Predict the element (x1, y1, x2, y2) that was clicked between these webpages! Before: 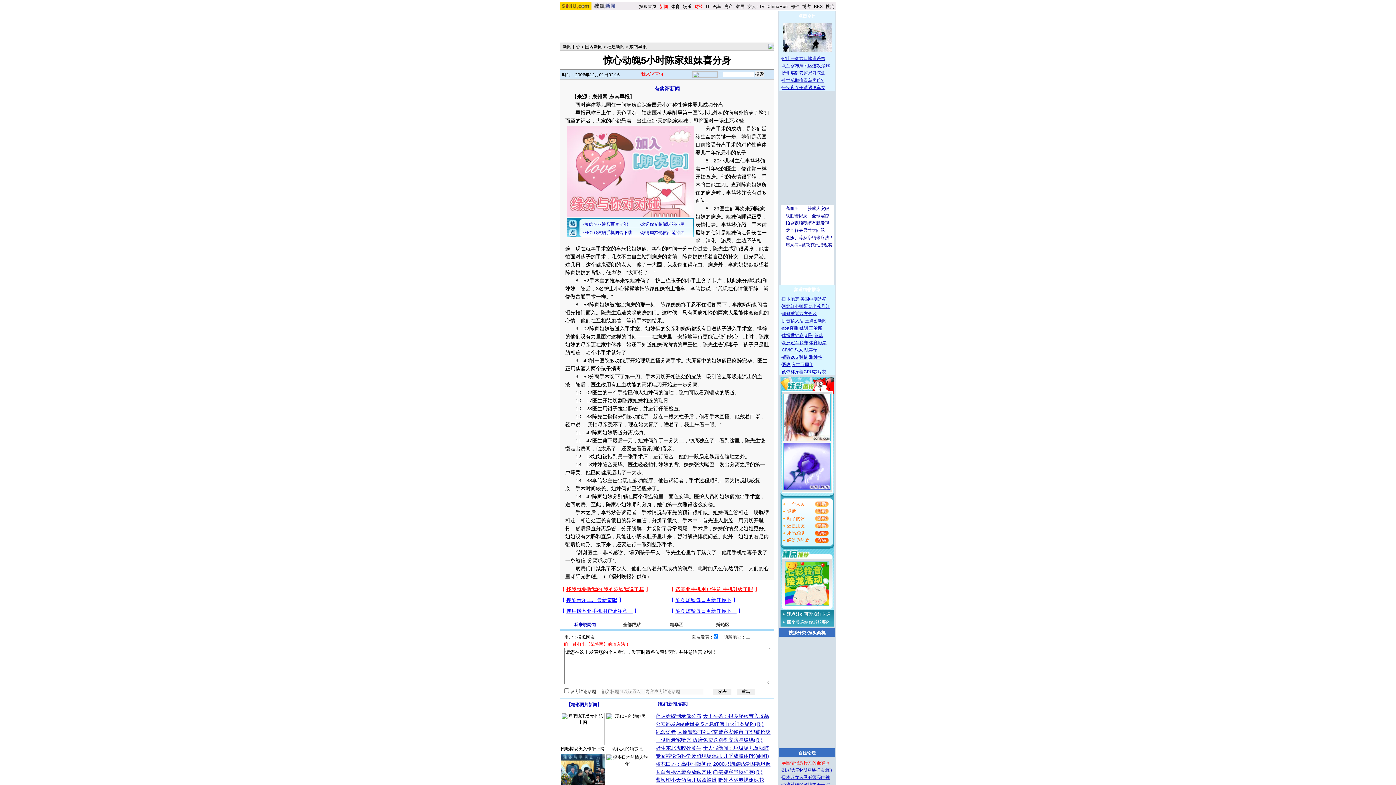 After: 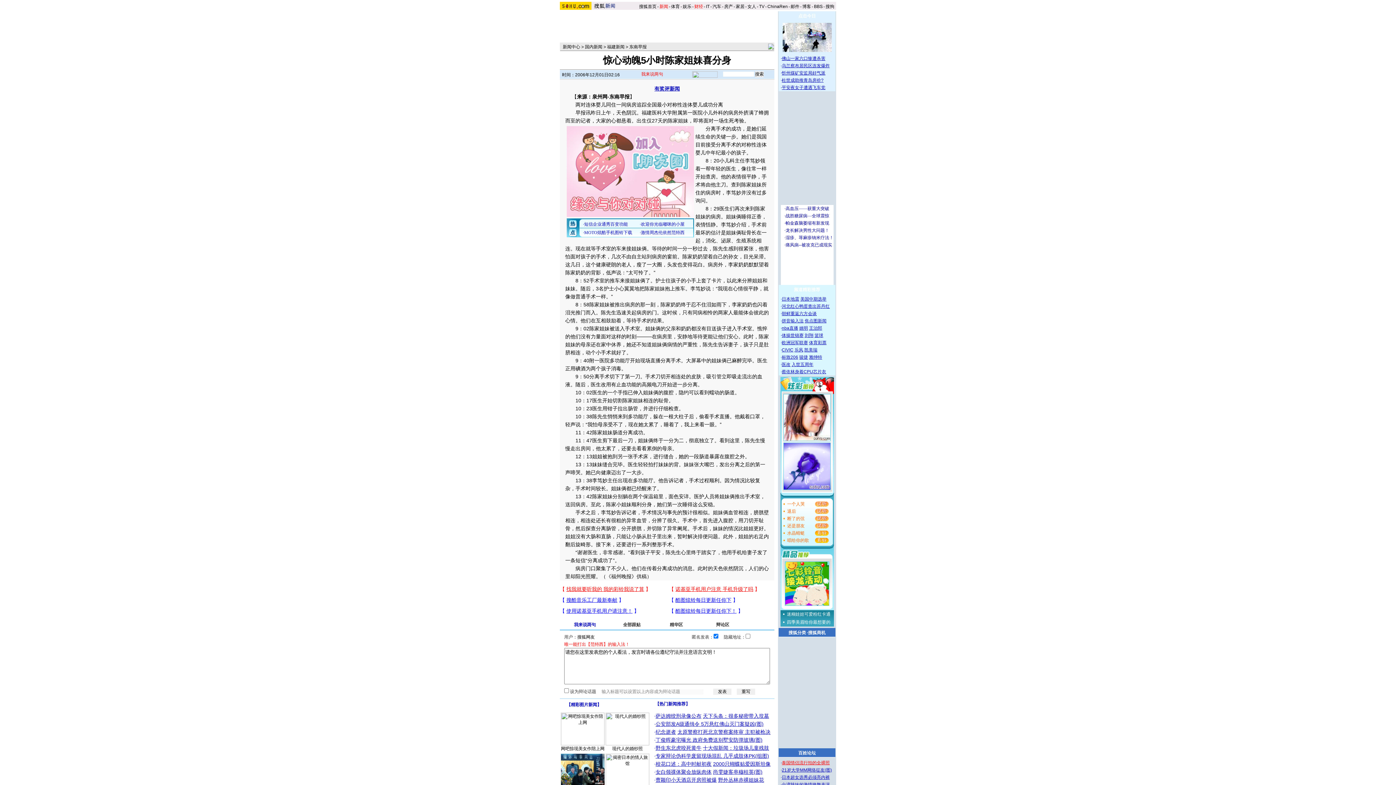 Action: label: 欧洲冠军联赛 bbox: (782, 340, 808, 345)